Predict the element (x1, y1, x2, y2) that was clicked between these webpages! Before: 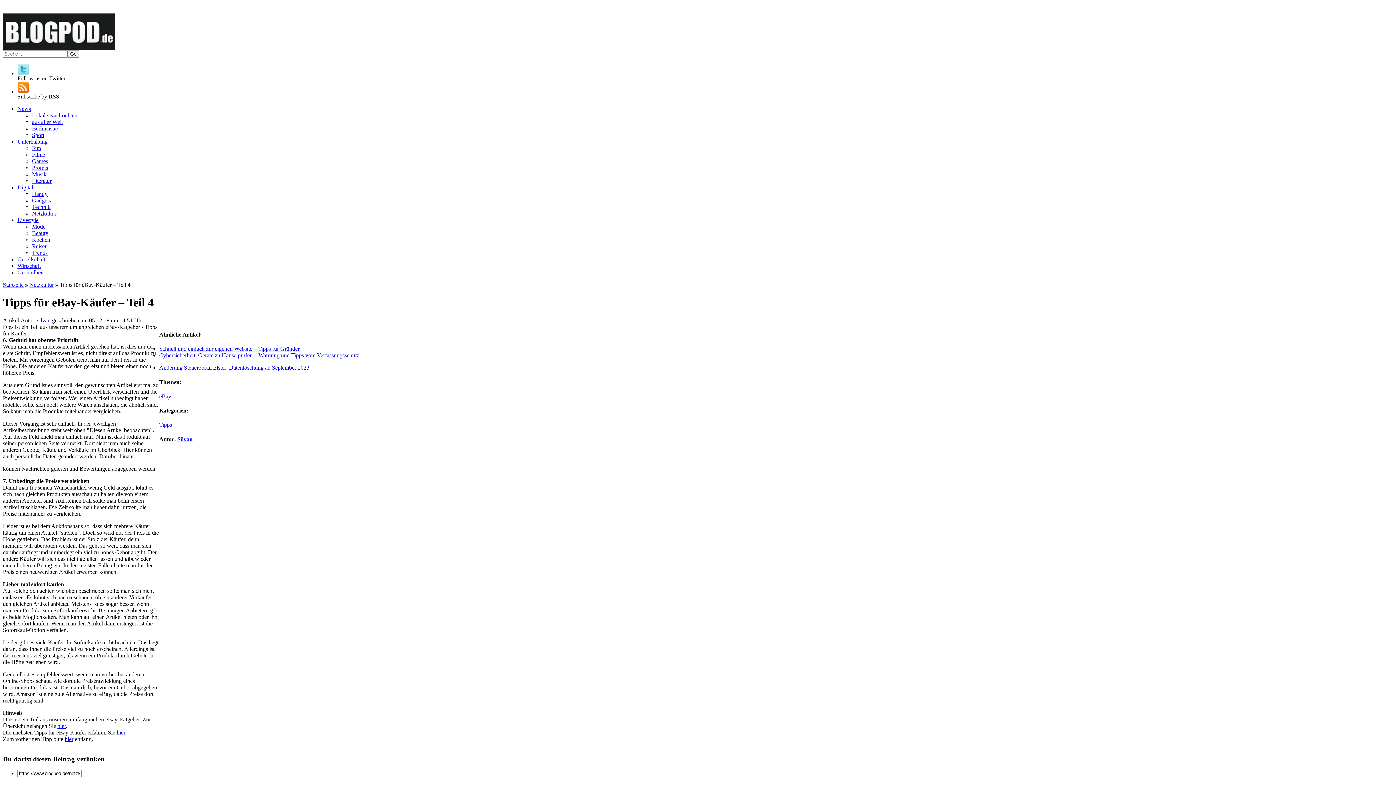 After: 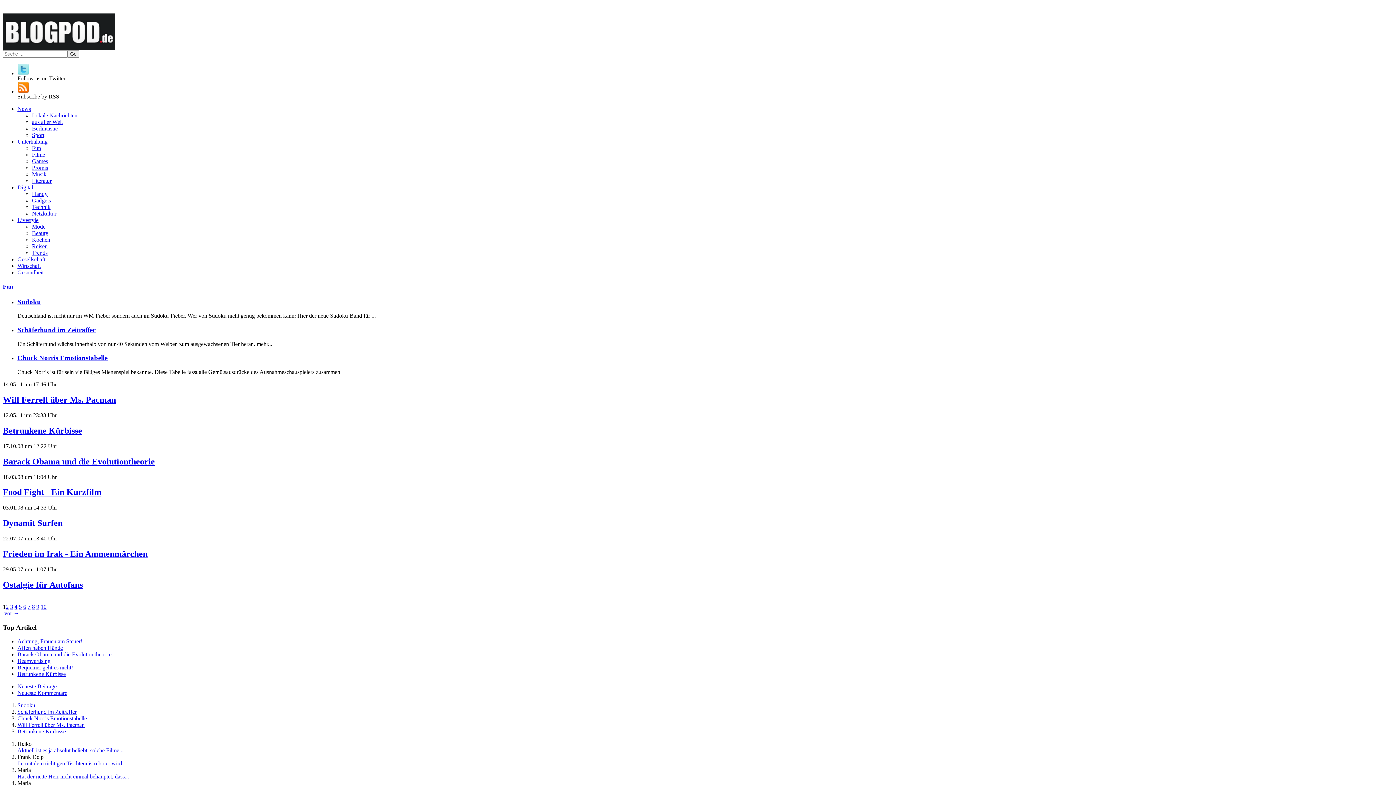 Action: label: Fun bbox: (32, 145, 41, 151)